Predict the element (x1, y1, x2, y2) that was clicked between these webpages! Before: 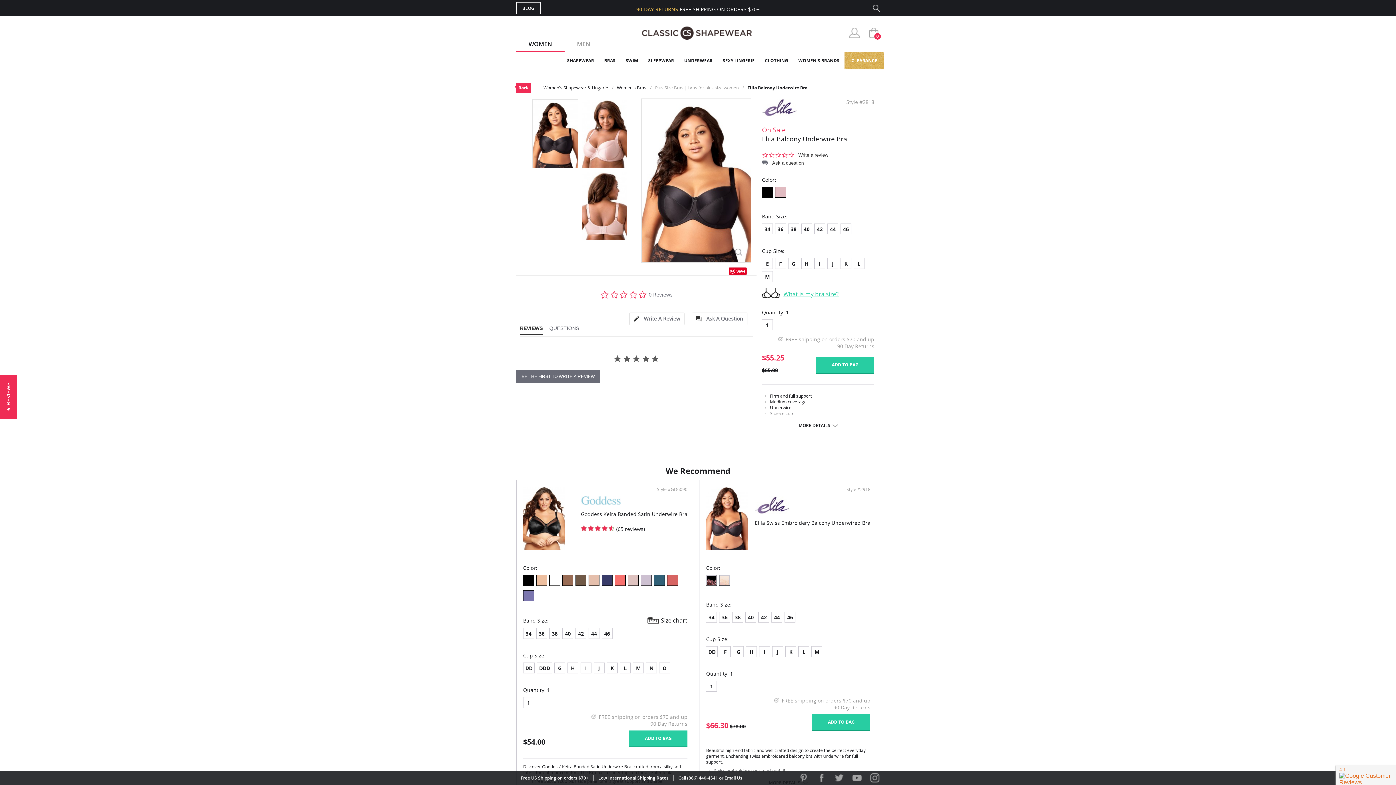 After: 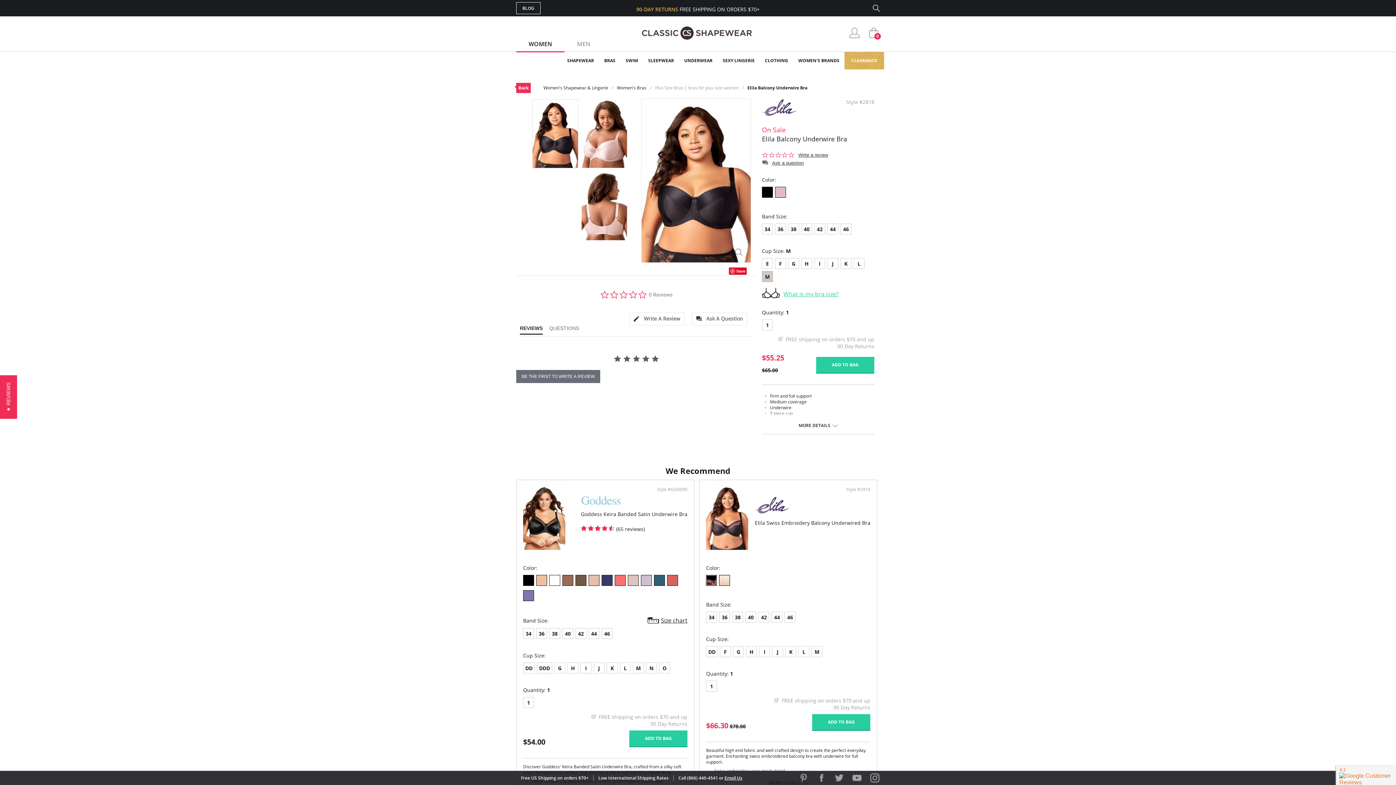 Action: bbox: (762, 271, 773, 282) label: M